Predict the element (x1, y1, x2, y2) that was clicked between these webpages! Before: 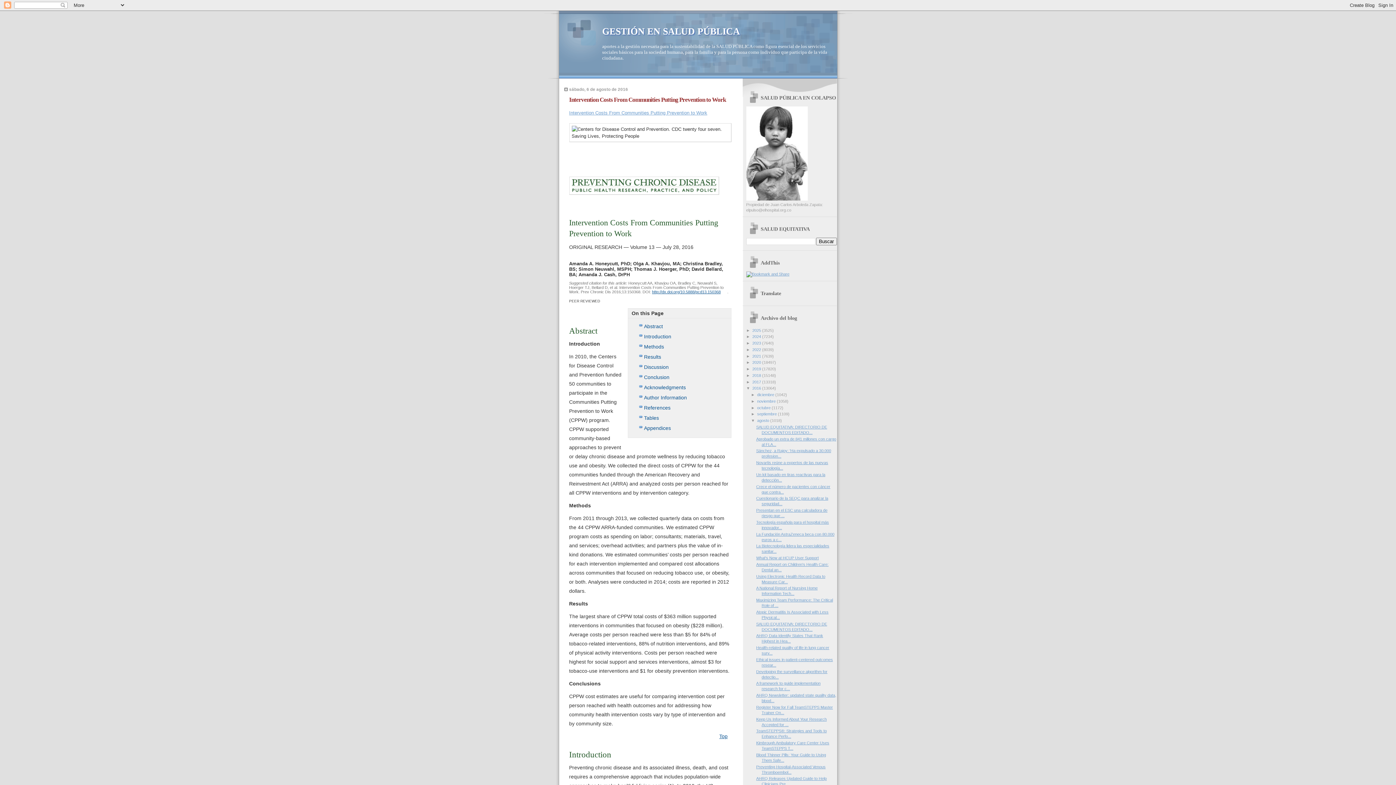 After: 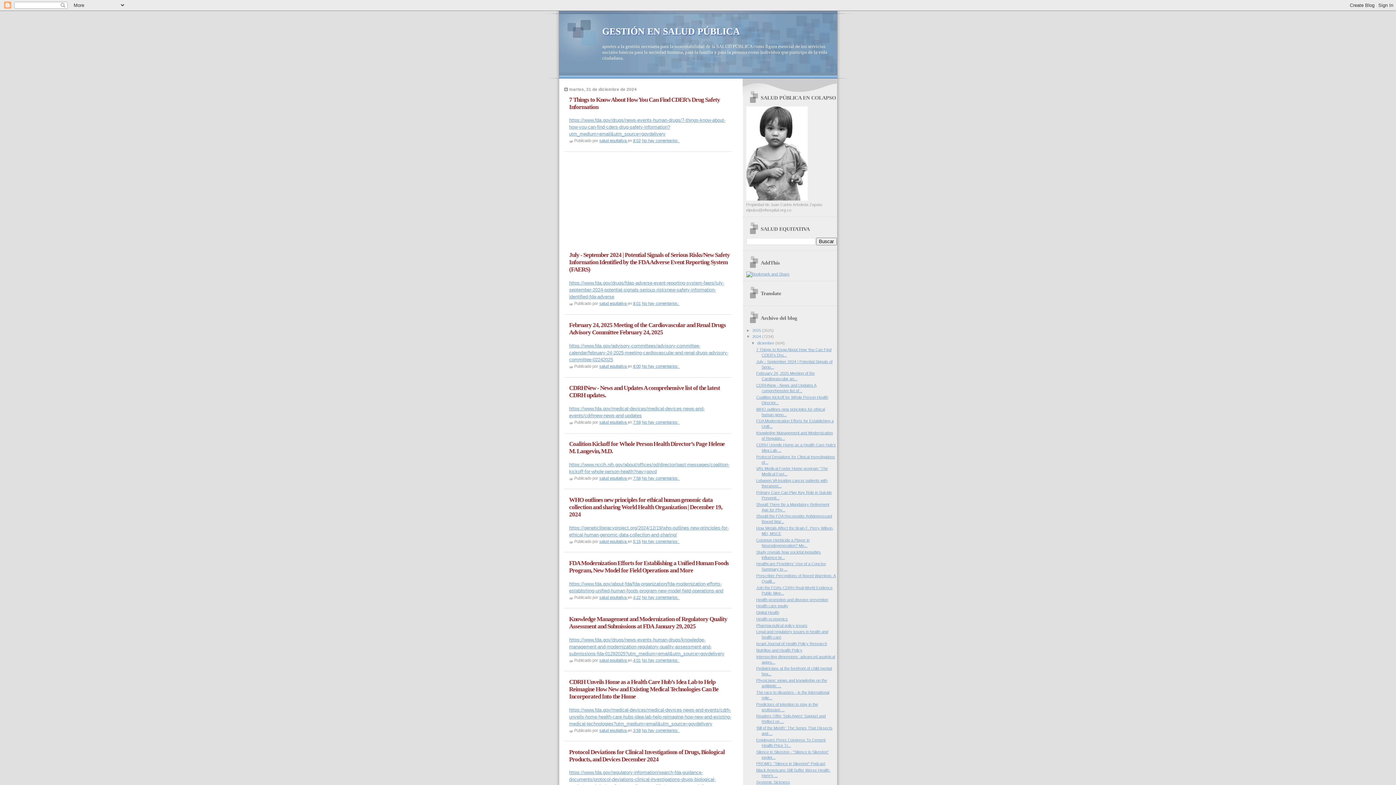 Action: label: 2024  bbox: (752, 334, 762, 339)